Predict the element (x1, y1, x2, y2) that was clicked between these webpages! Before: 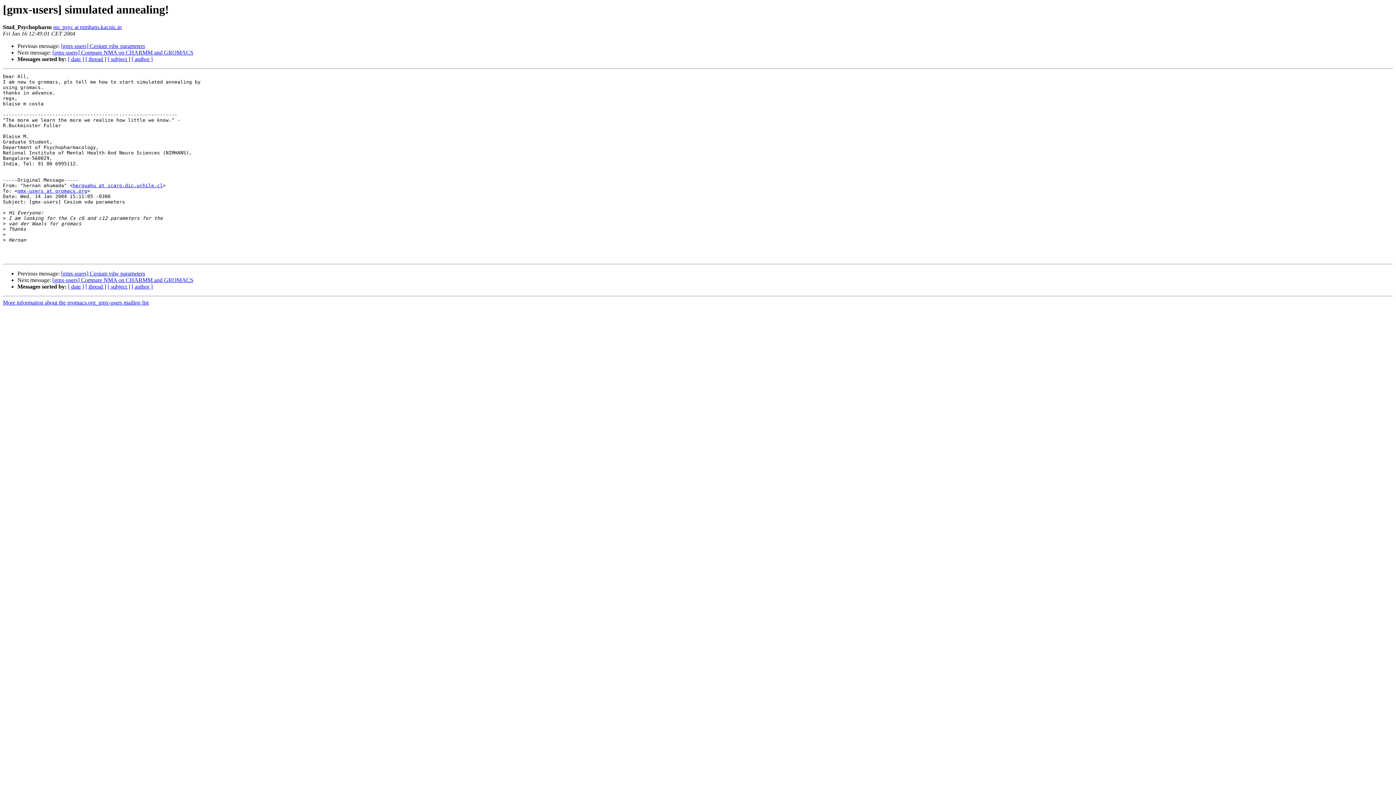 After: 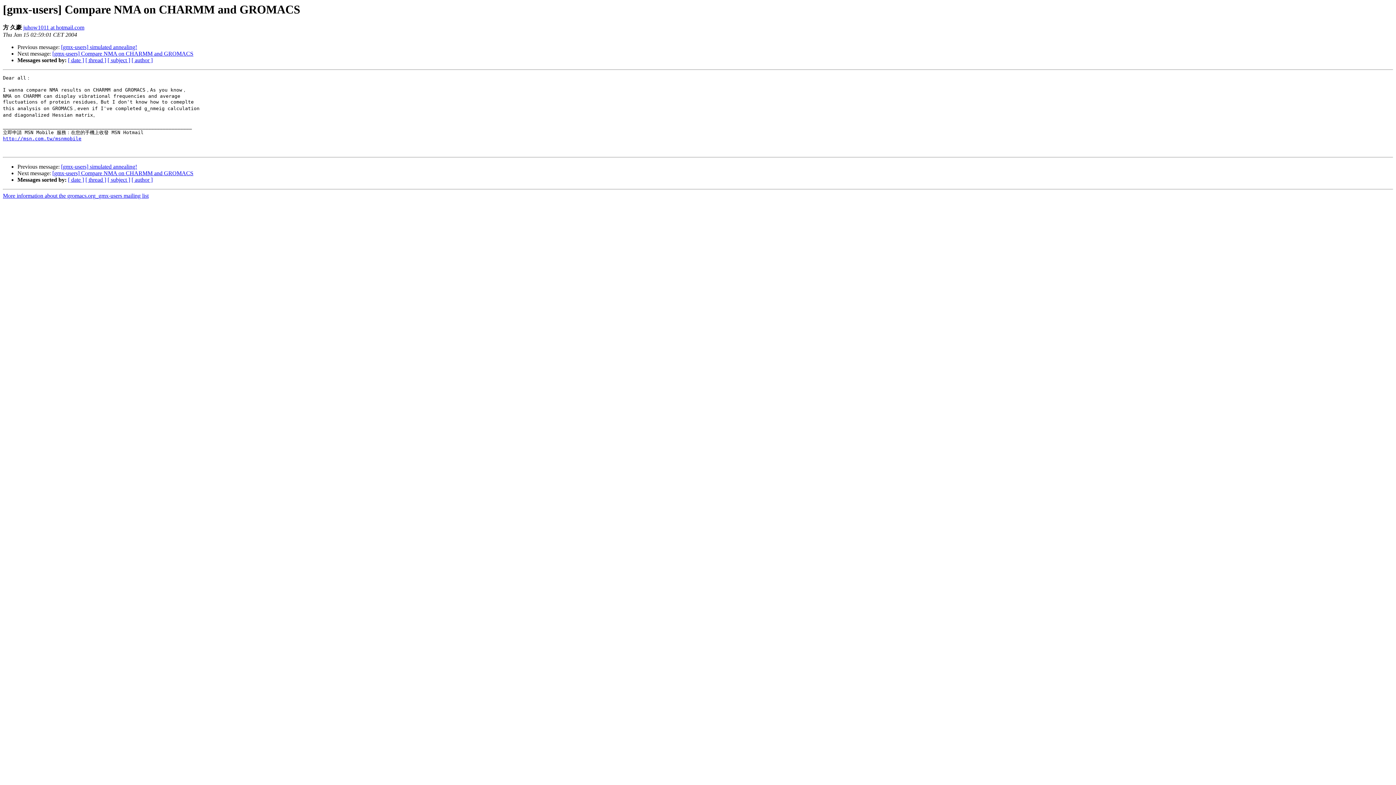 Action: bbox: (52, 277, 193, 283) label: [gmx-users] Compare NMA on CHARMM and GROMACS